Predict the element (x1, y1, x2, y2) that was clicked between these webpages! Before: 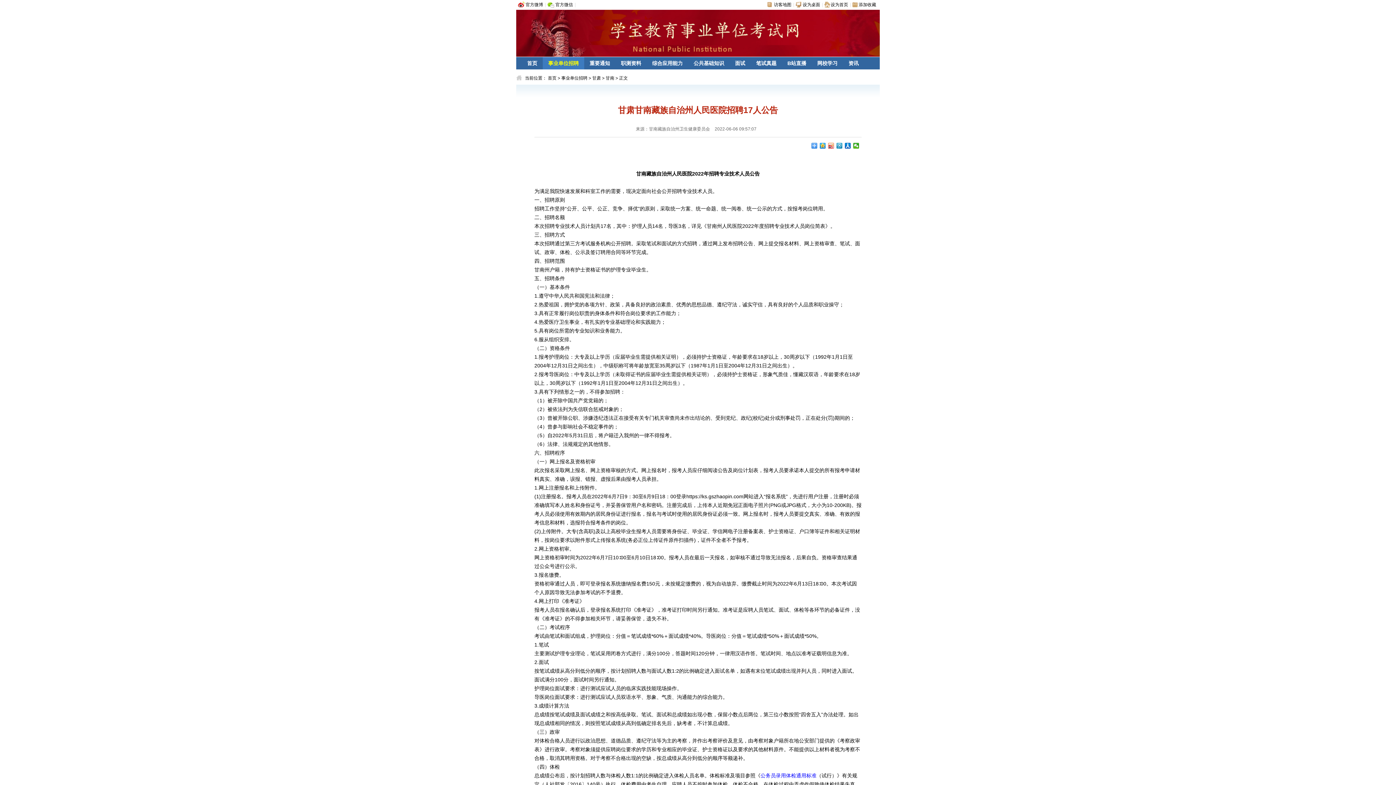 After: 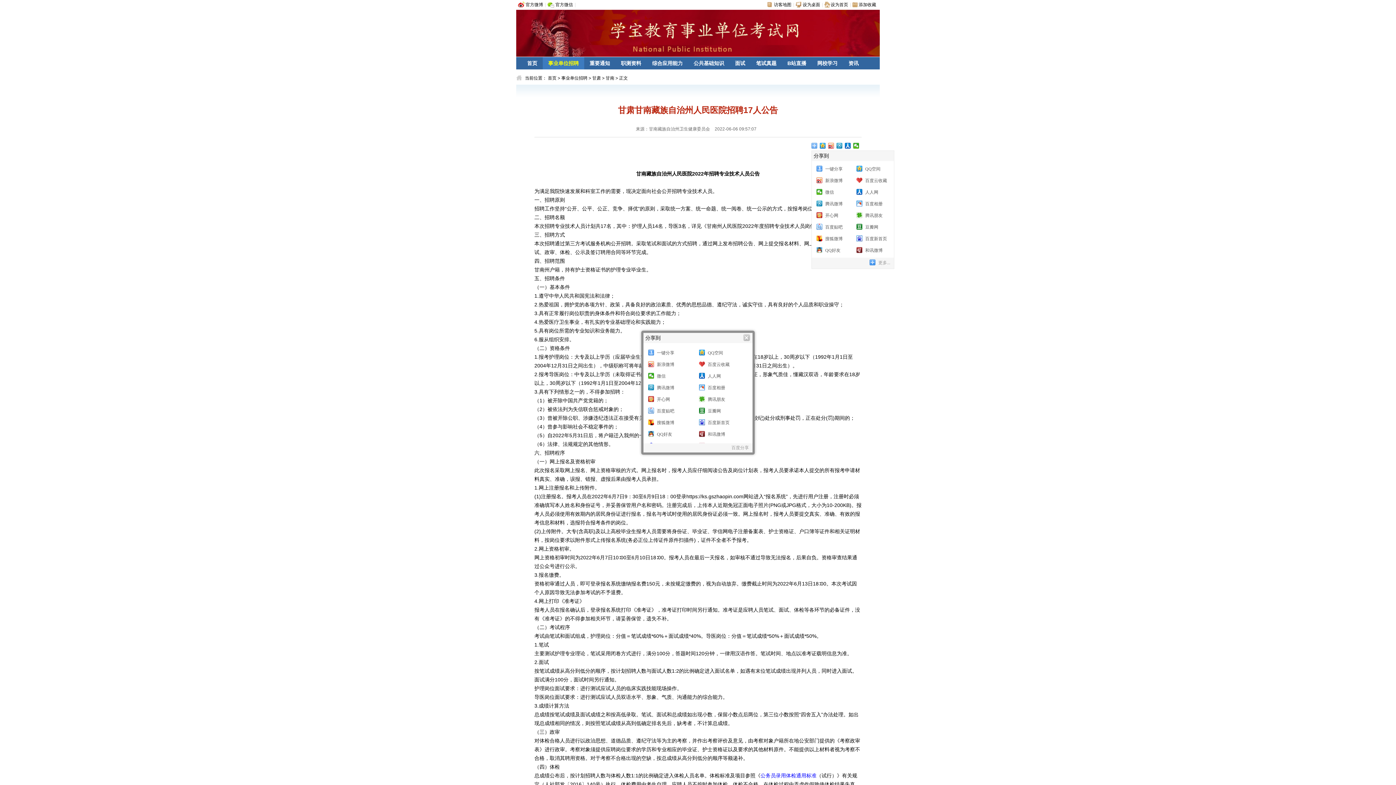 Action: bbox: (811, 142, 817, 148)